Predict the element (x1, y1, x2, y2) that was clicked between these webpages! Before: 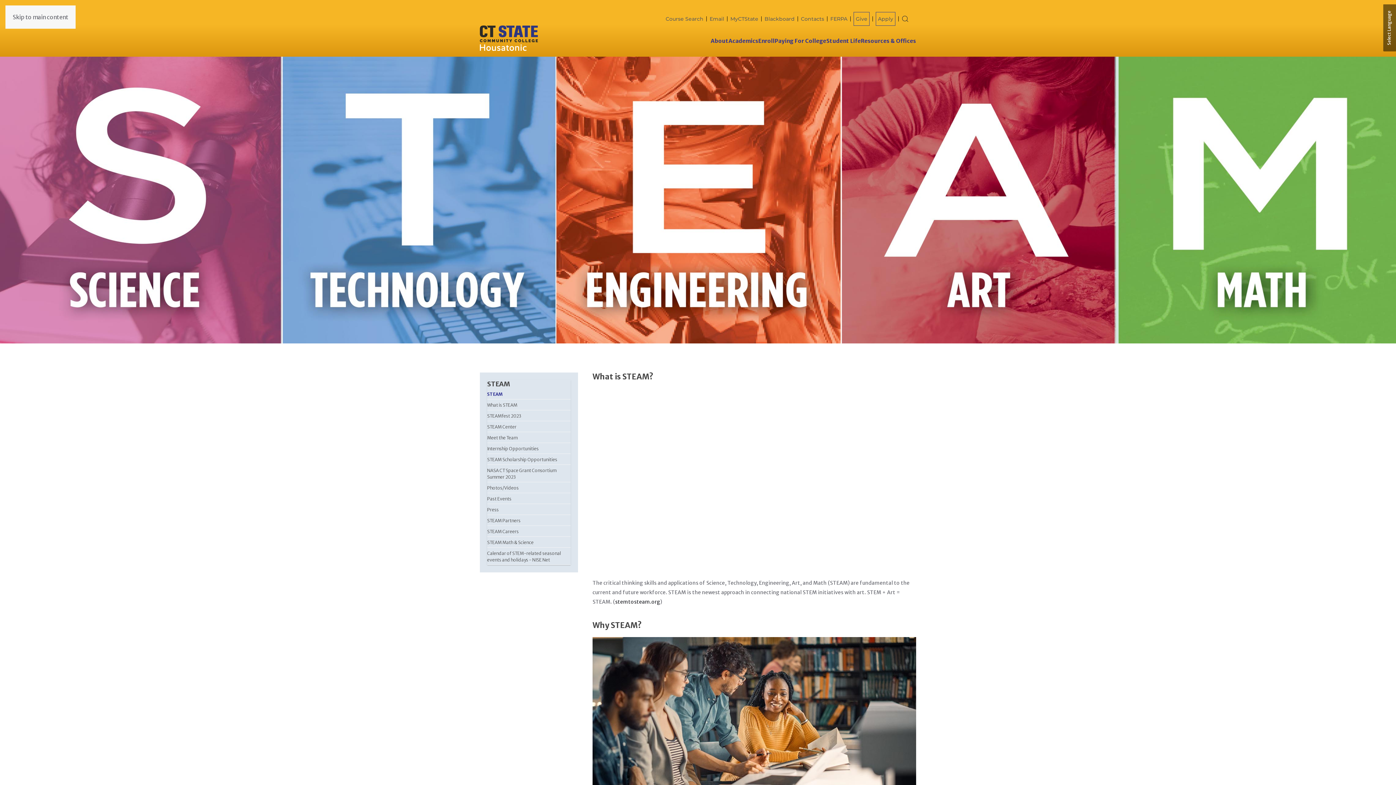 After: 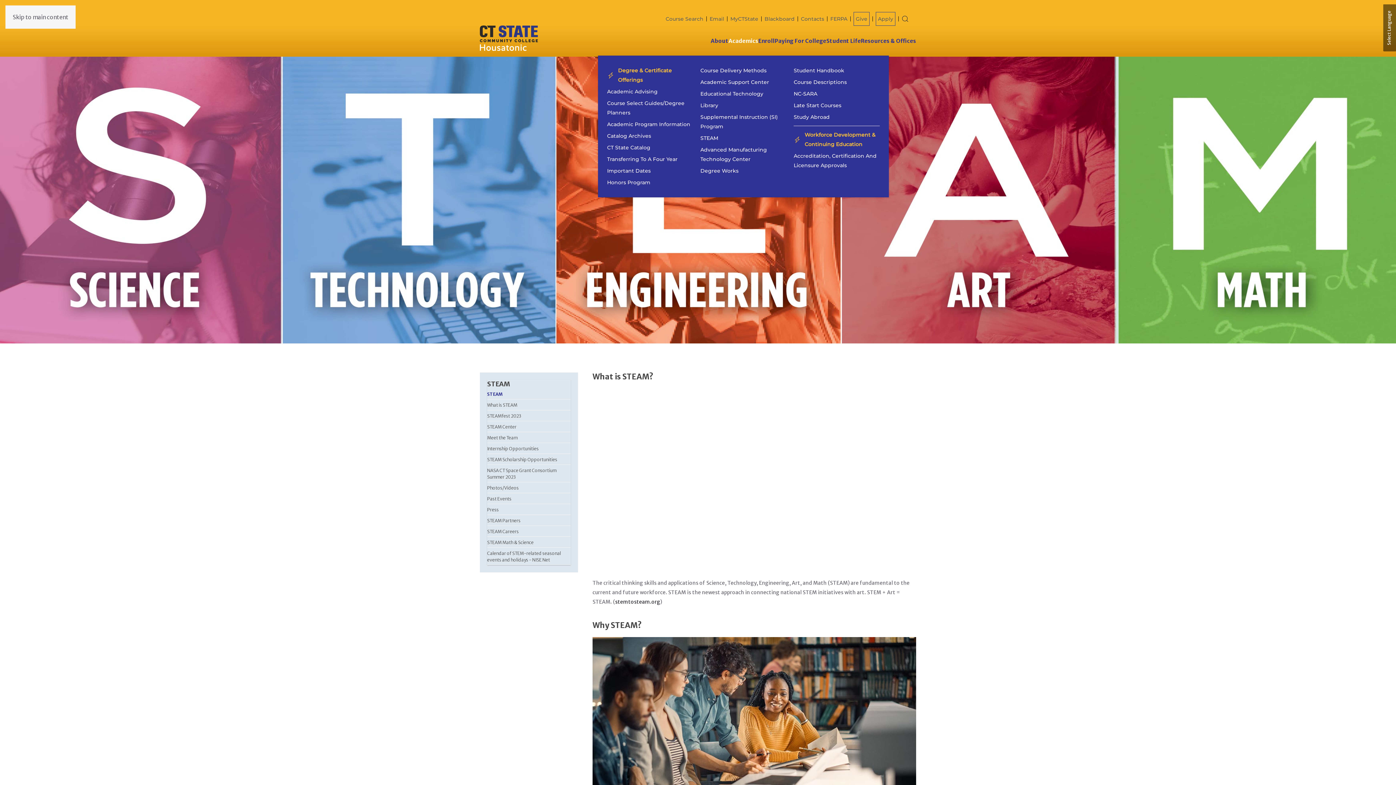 Action: label: Academics bbox: (728, 26, 758, 55)